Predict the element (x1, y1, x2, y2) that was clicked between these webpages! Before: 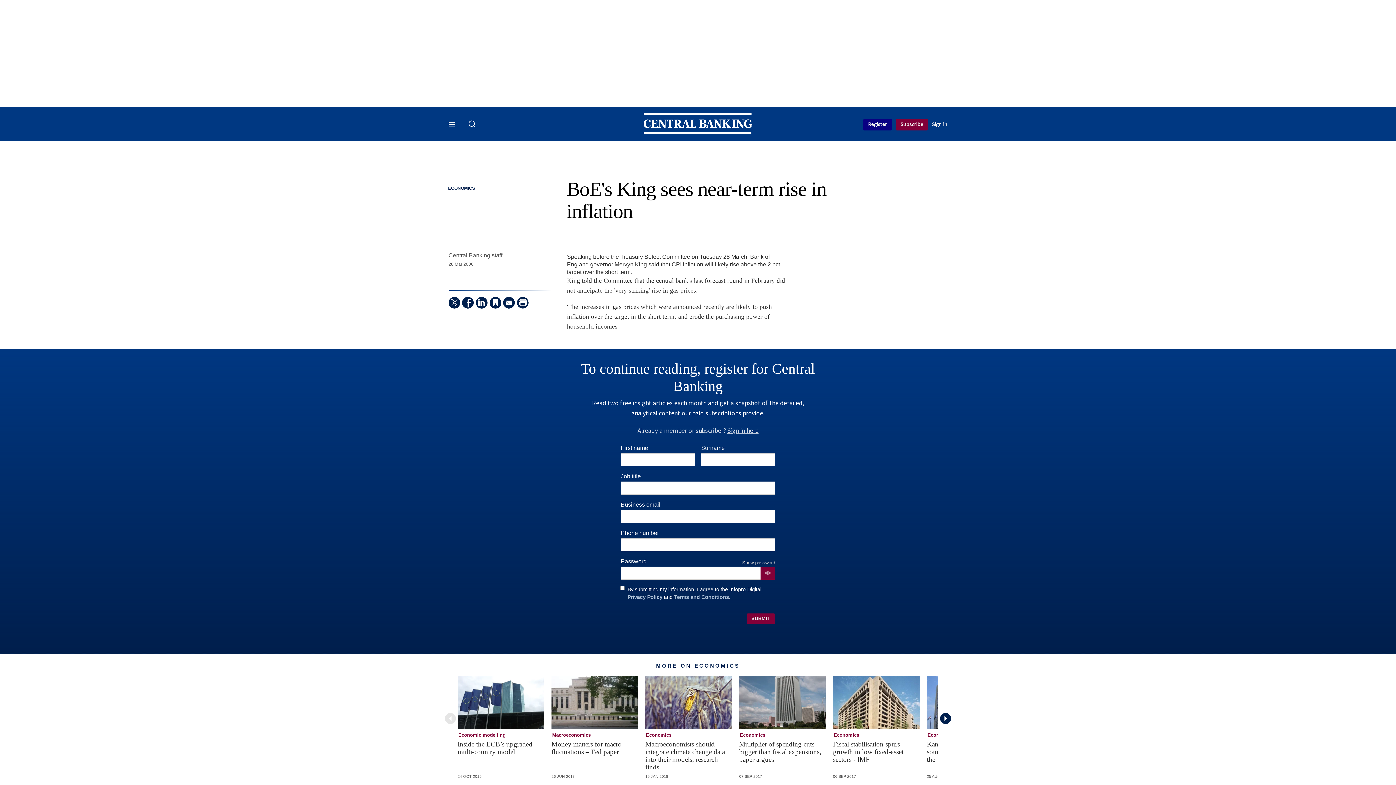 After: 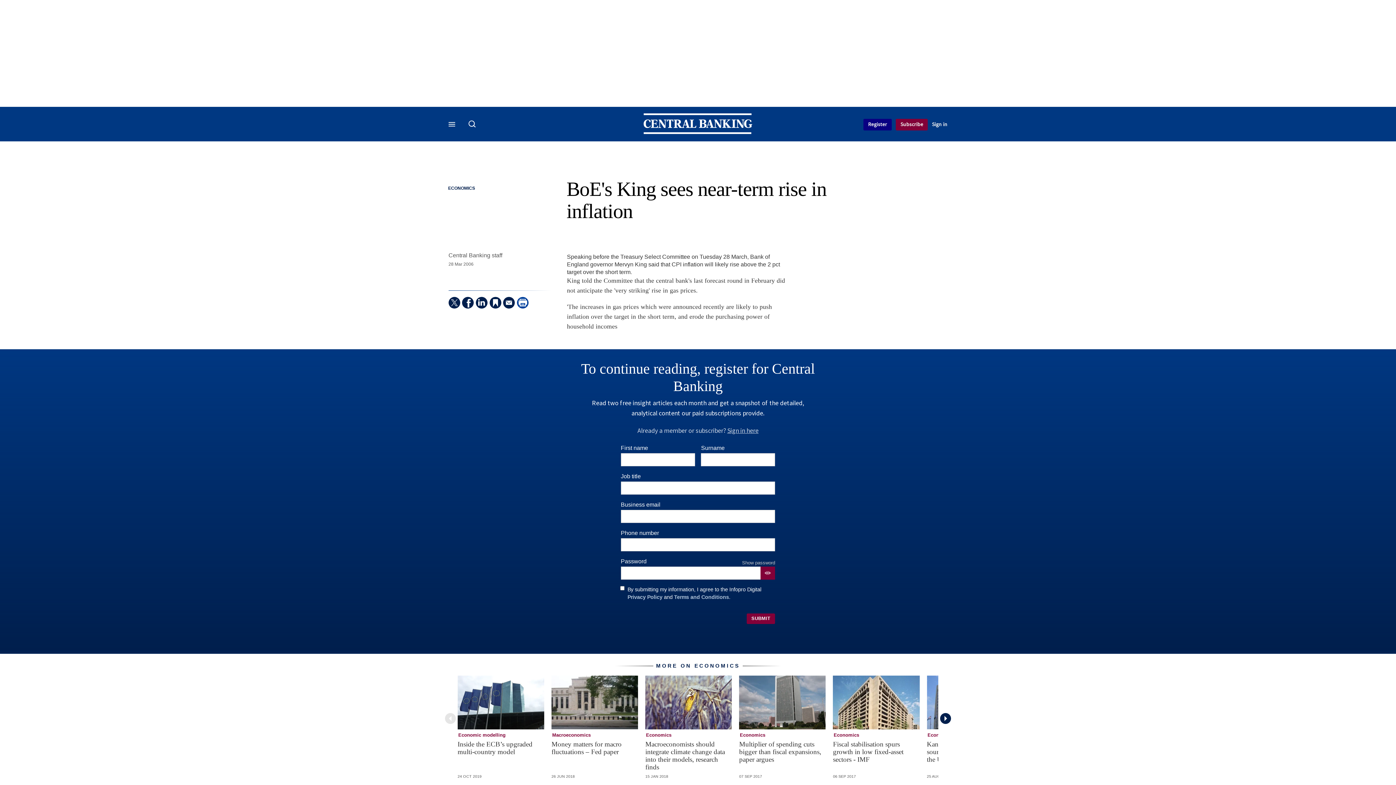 Action: label:   bbox: (516, 296, 528, 308)